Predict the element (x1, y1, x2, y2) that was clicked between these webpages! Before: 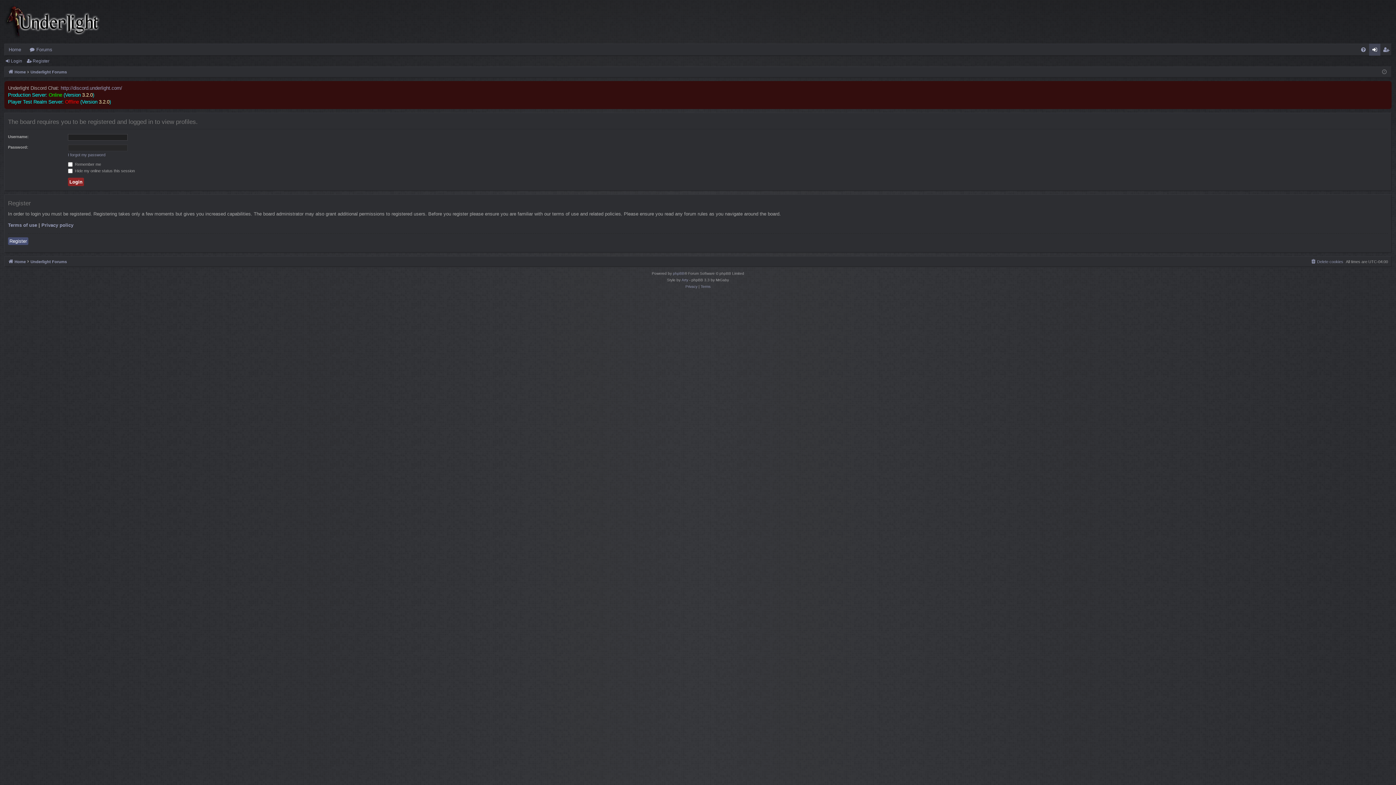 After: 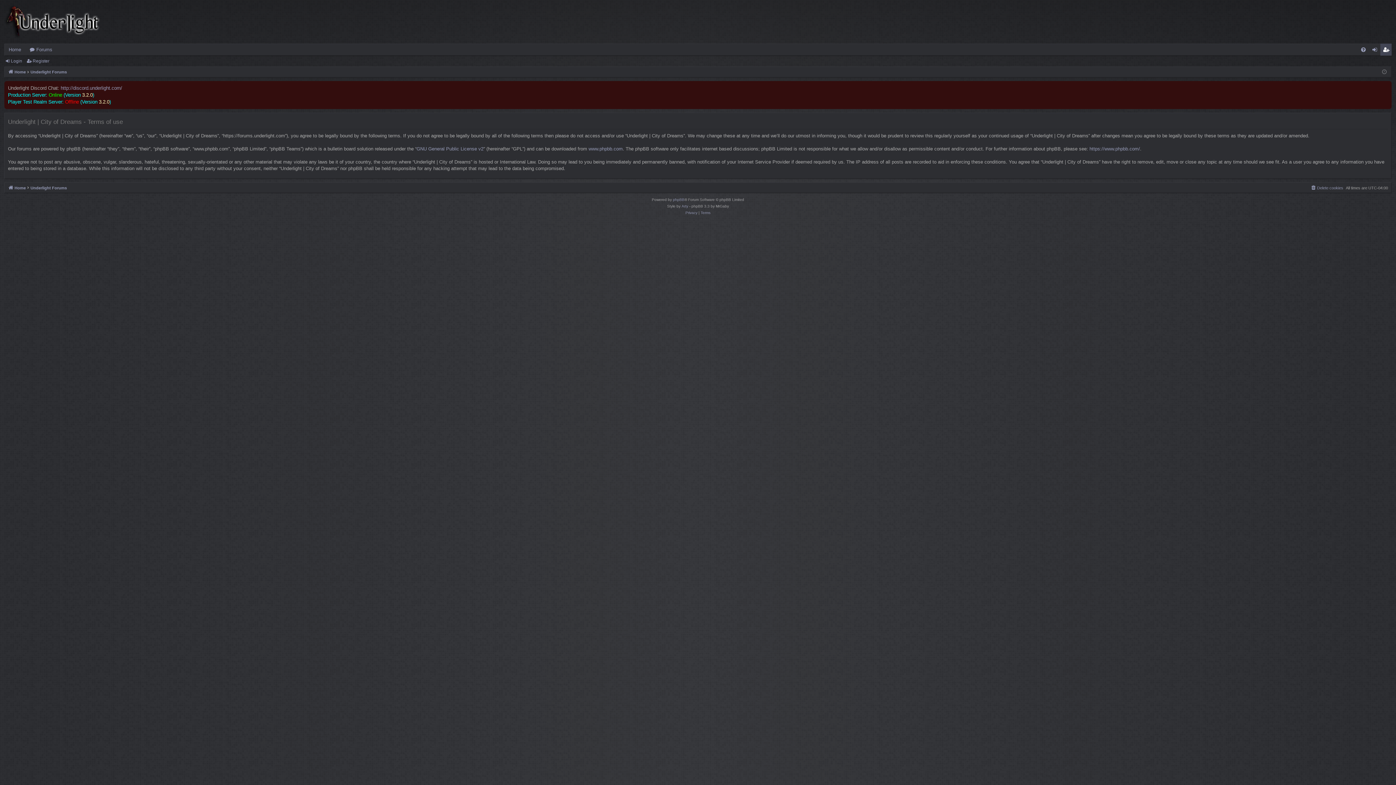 Action: label: Terms bbox: (700, 283, 710, 290)